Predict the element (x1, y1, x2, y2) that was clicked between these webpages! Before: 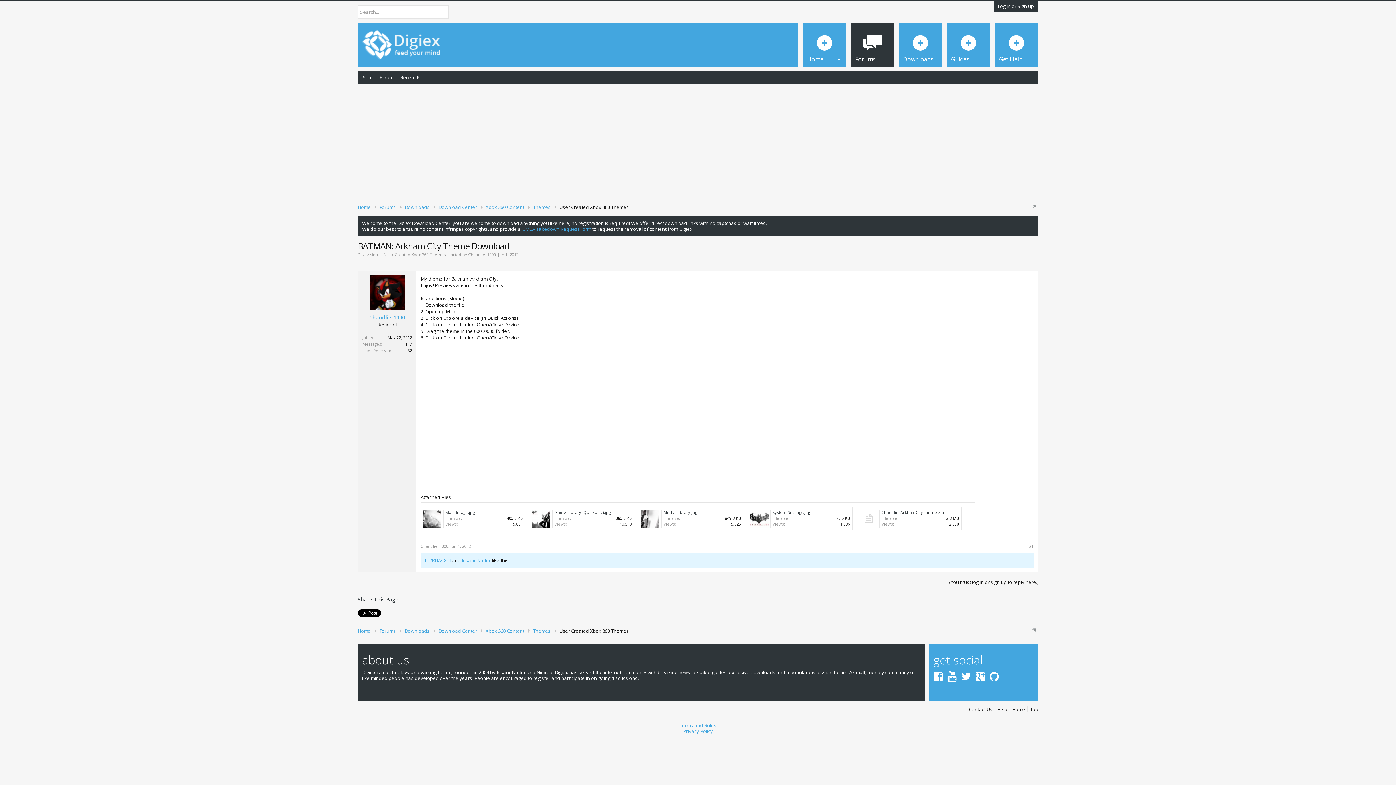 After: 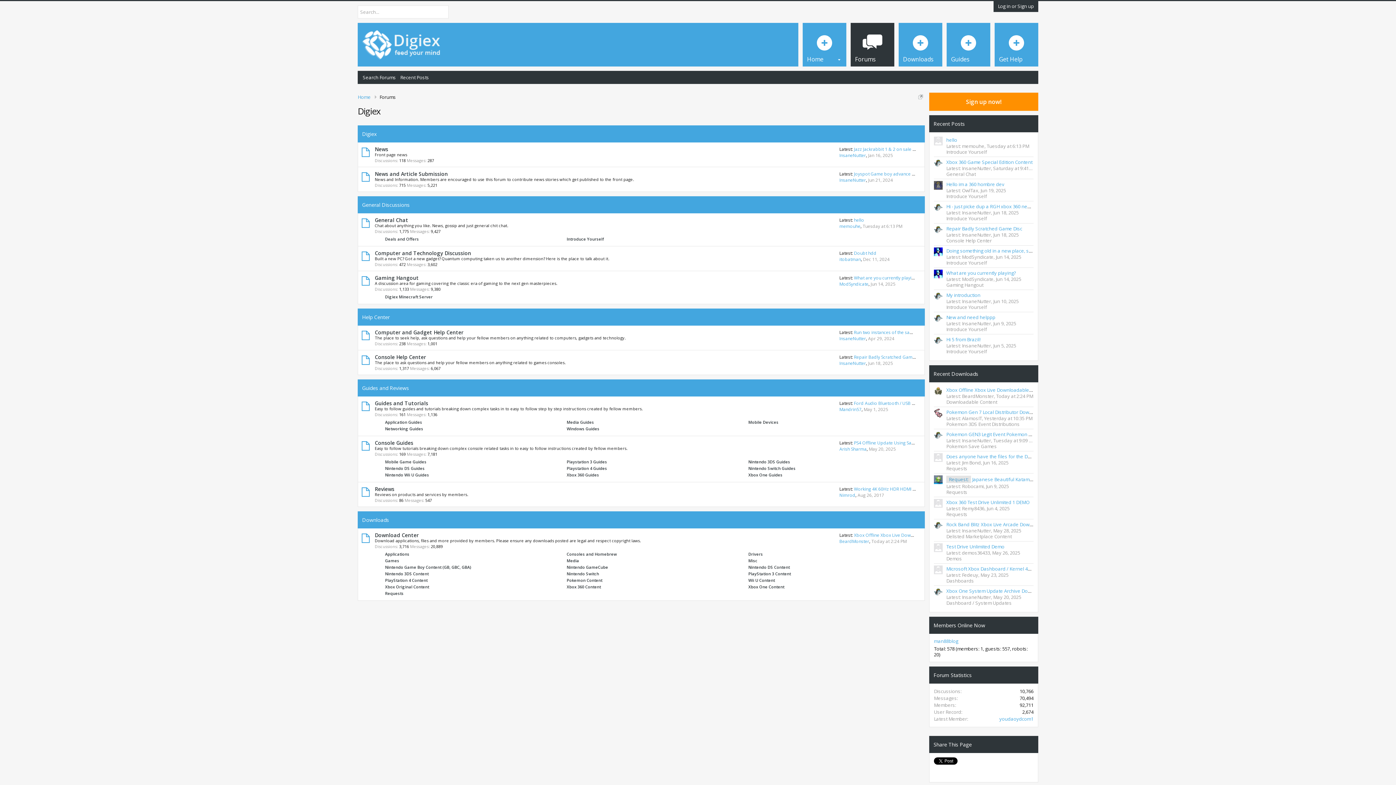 Action: label: Forums bbox: (375, 624, 400, 633)